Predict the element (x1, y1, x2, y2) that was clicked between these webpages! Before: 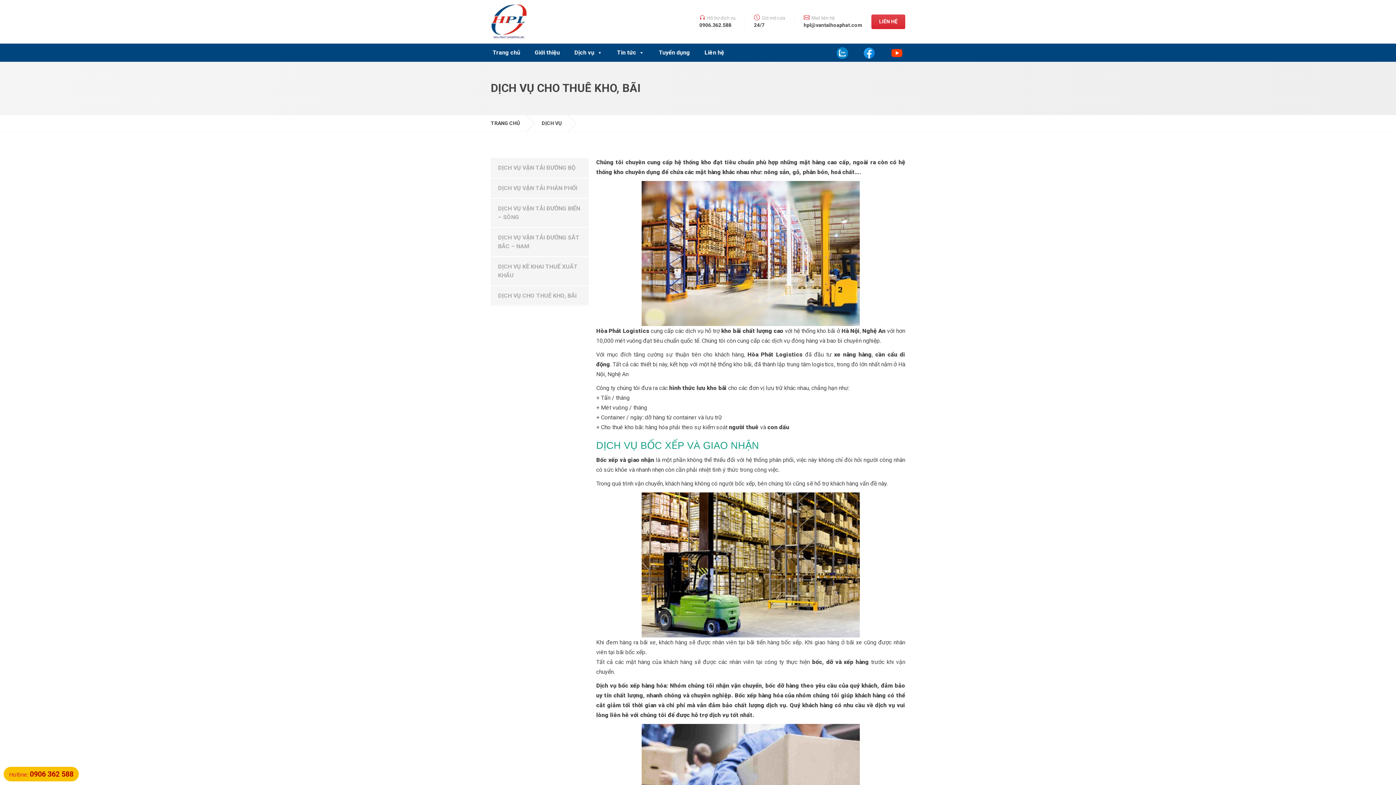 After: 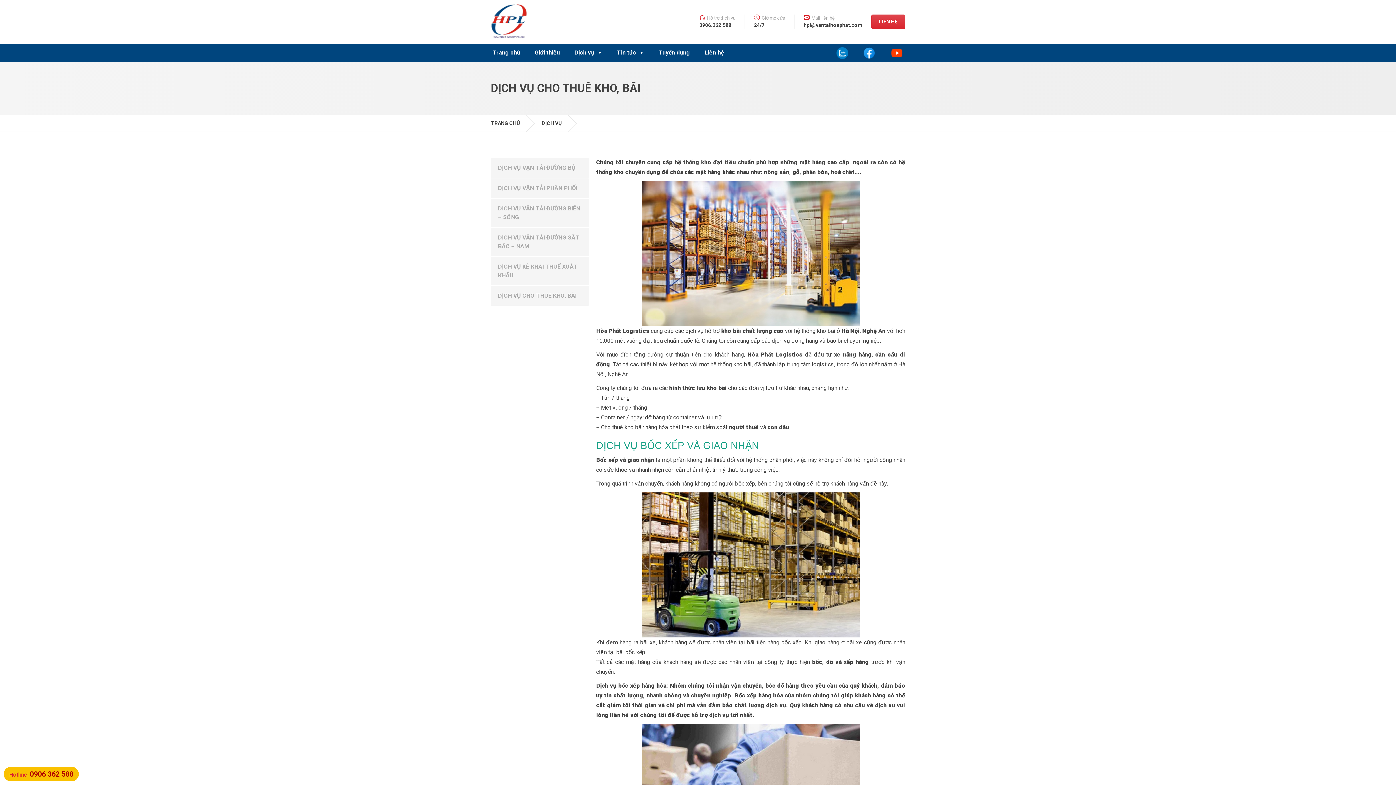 Action: bbox: (3, 767, 78, 781) label: Hotline: 0906 362 588